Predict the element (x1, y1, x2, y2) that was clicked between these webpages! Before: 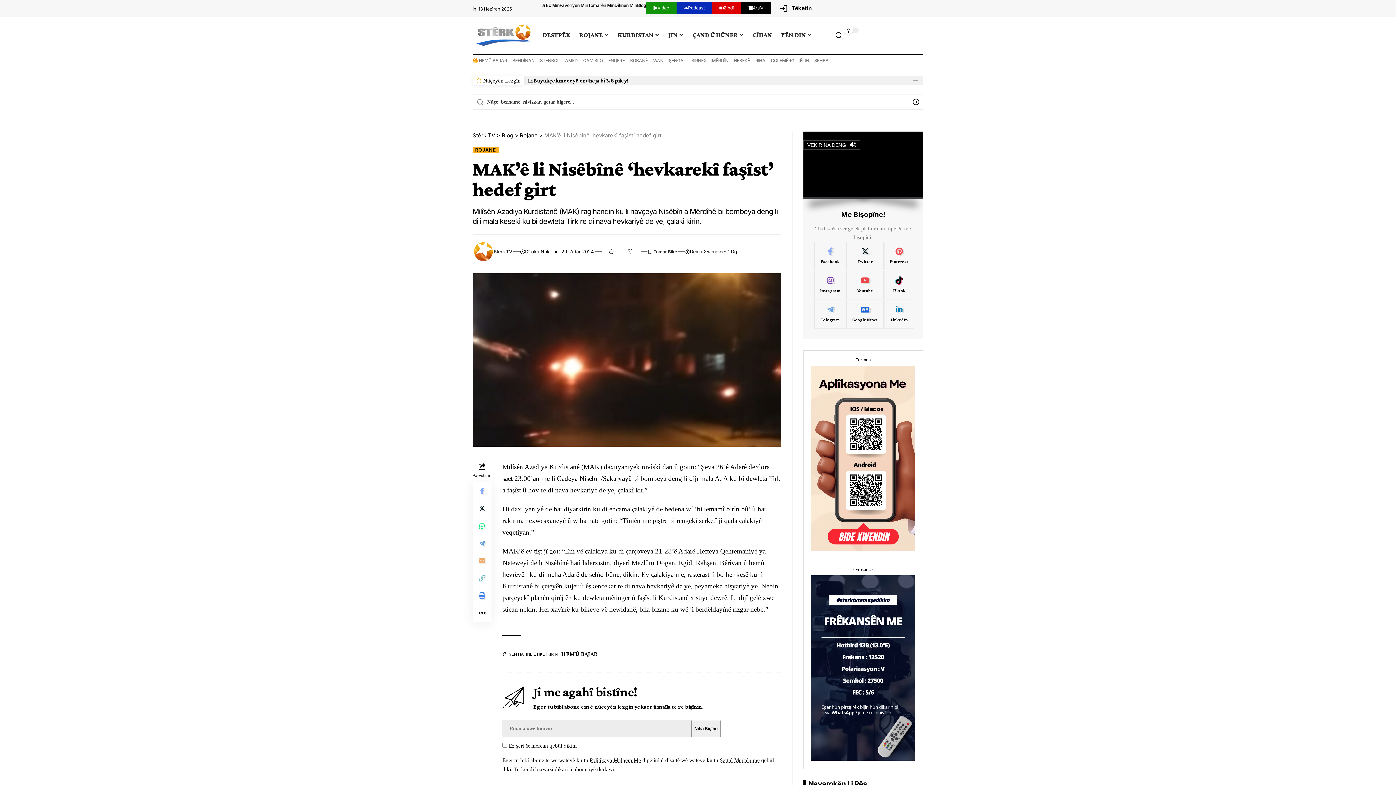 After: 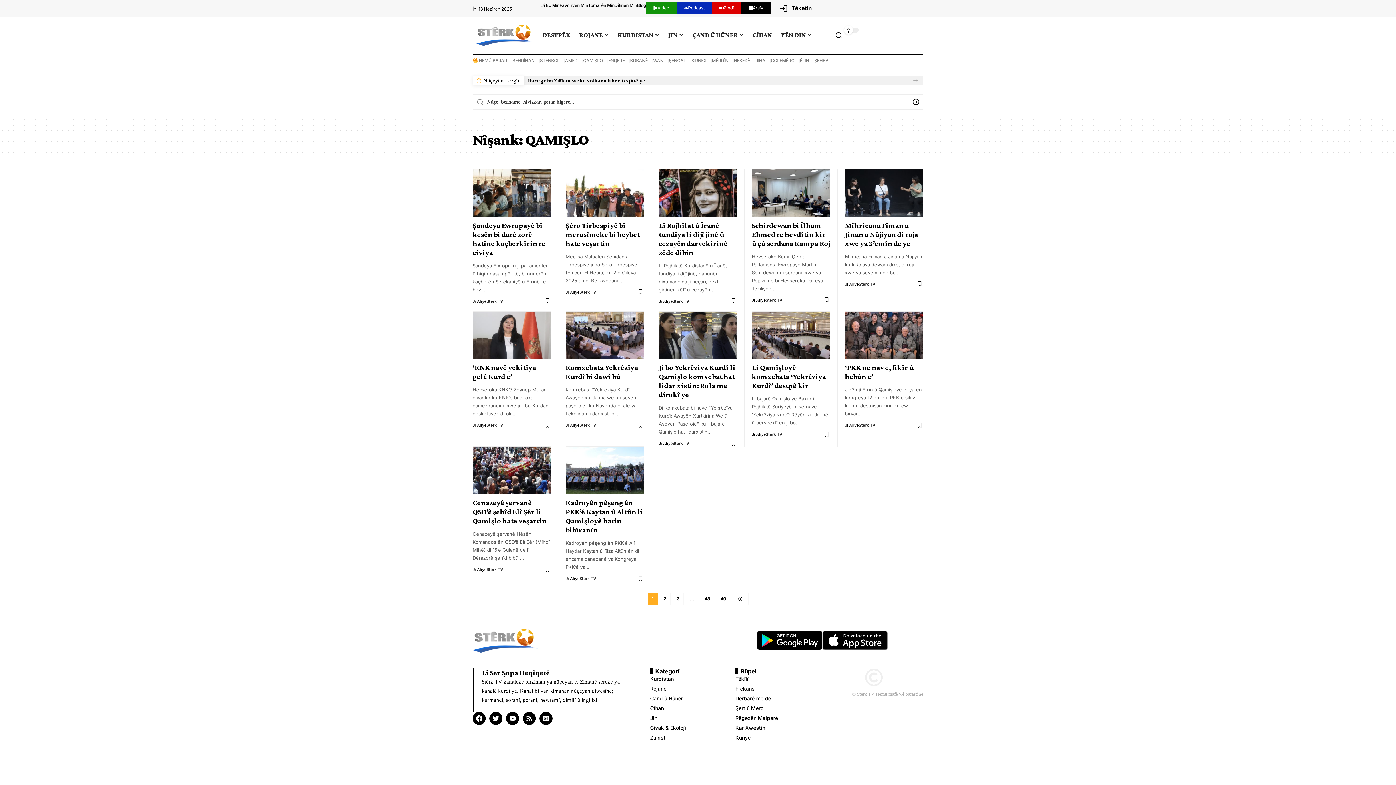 Action: label: QAMIŞLO bbox: (583, 57, 603, 63)